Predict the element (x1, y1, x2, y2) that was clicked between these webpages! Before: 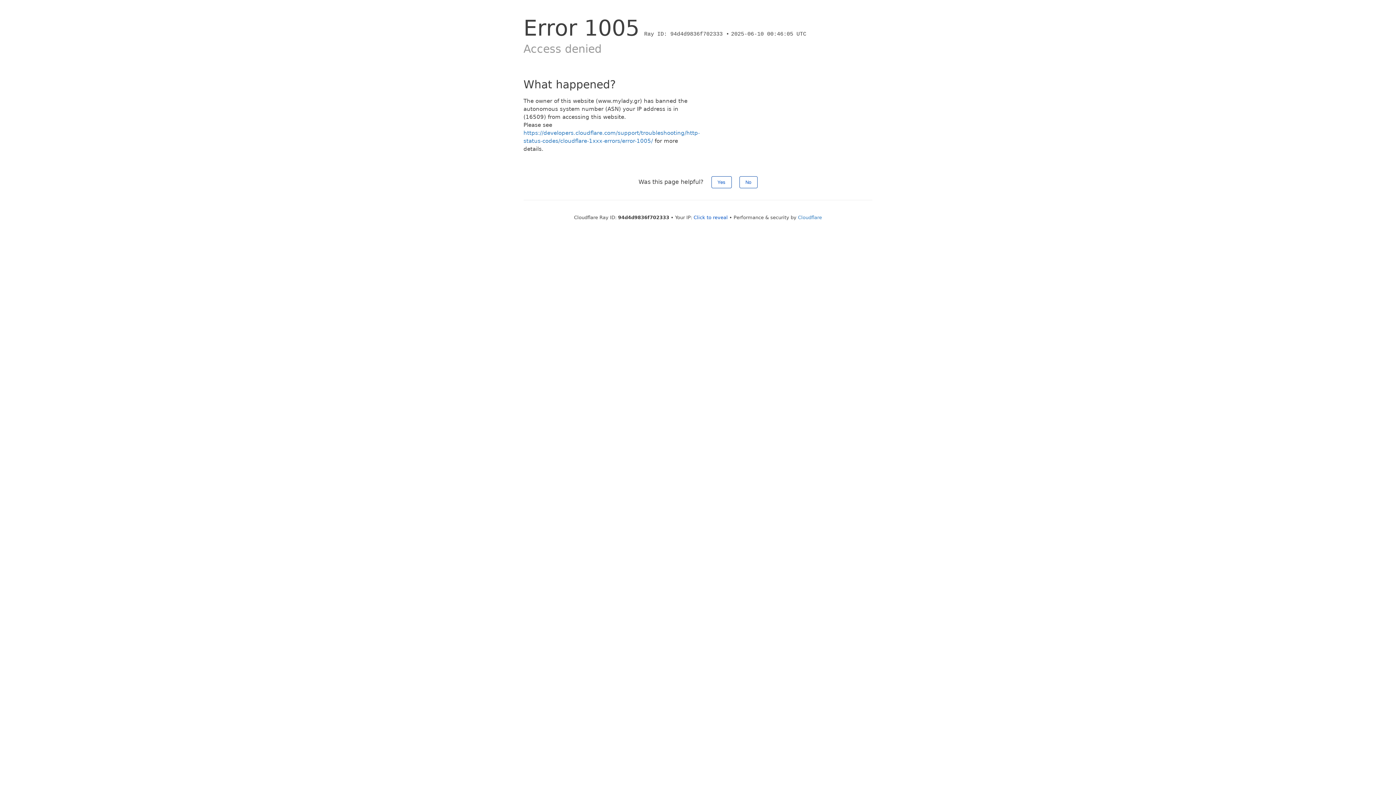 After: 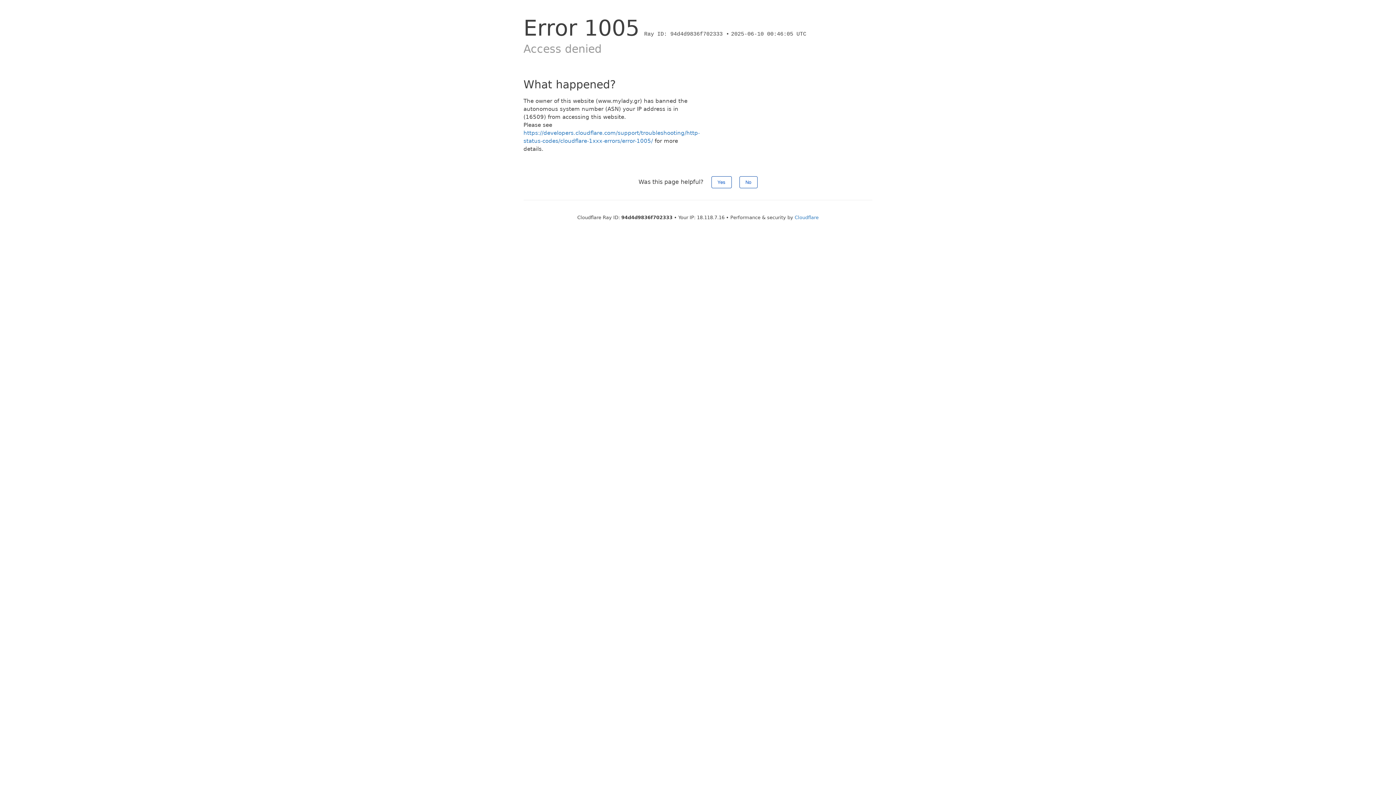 Action: bbox: (693, 214, 728, 220) label: Click to reveal